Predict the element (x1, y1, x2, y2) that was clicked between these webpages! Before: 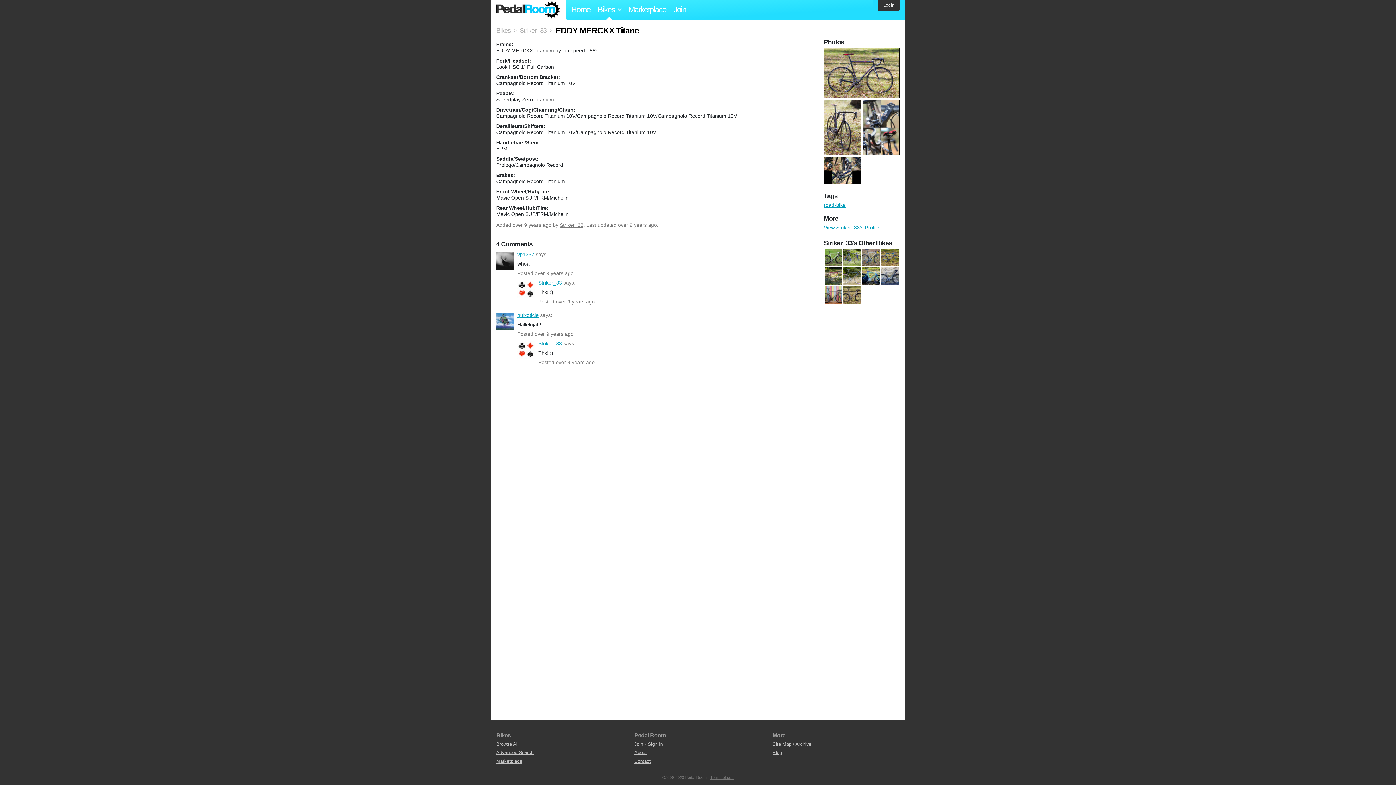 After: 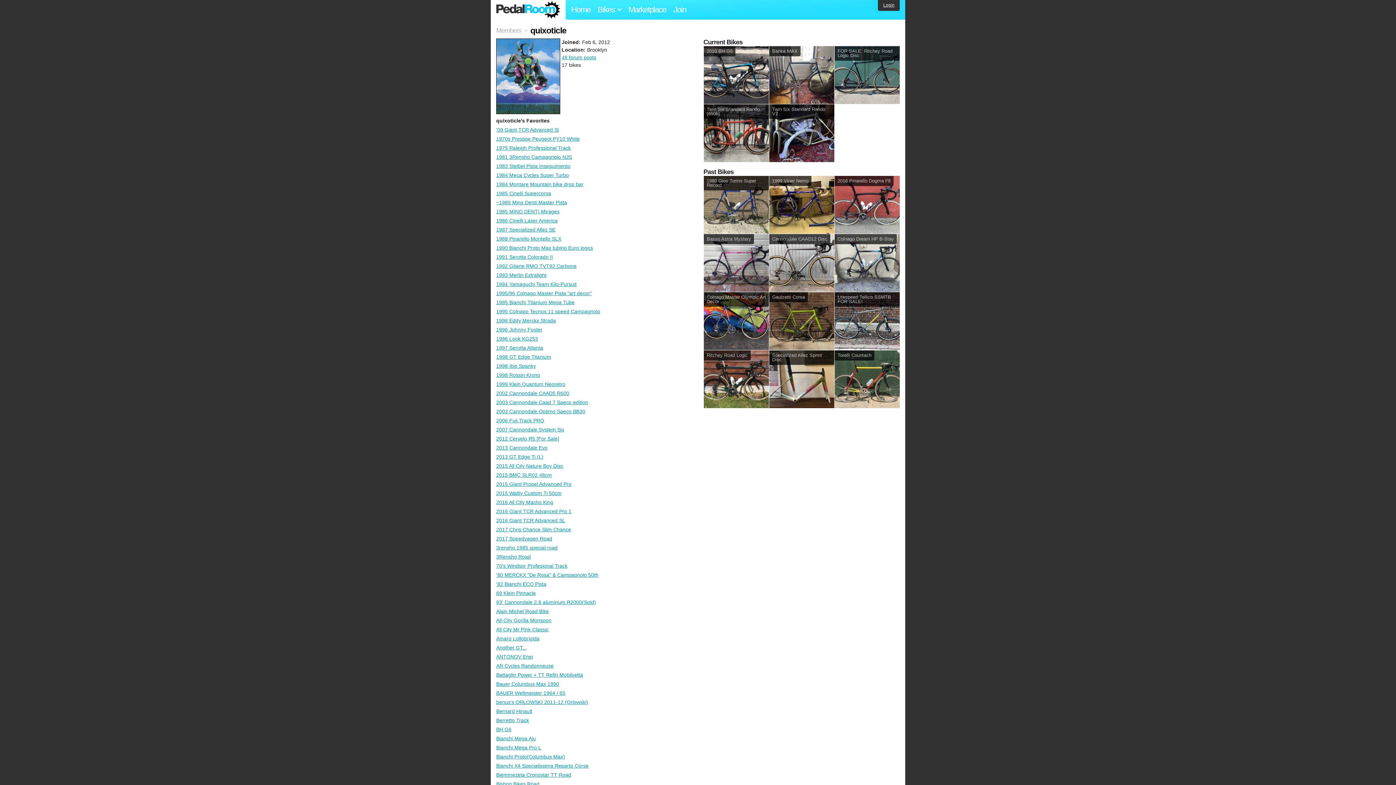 Action: bbox: (517, 312, 538, 318) label: quixoticle